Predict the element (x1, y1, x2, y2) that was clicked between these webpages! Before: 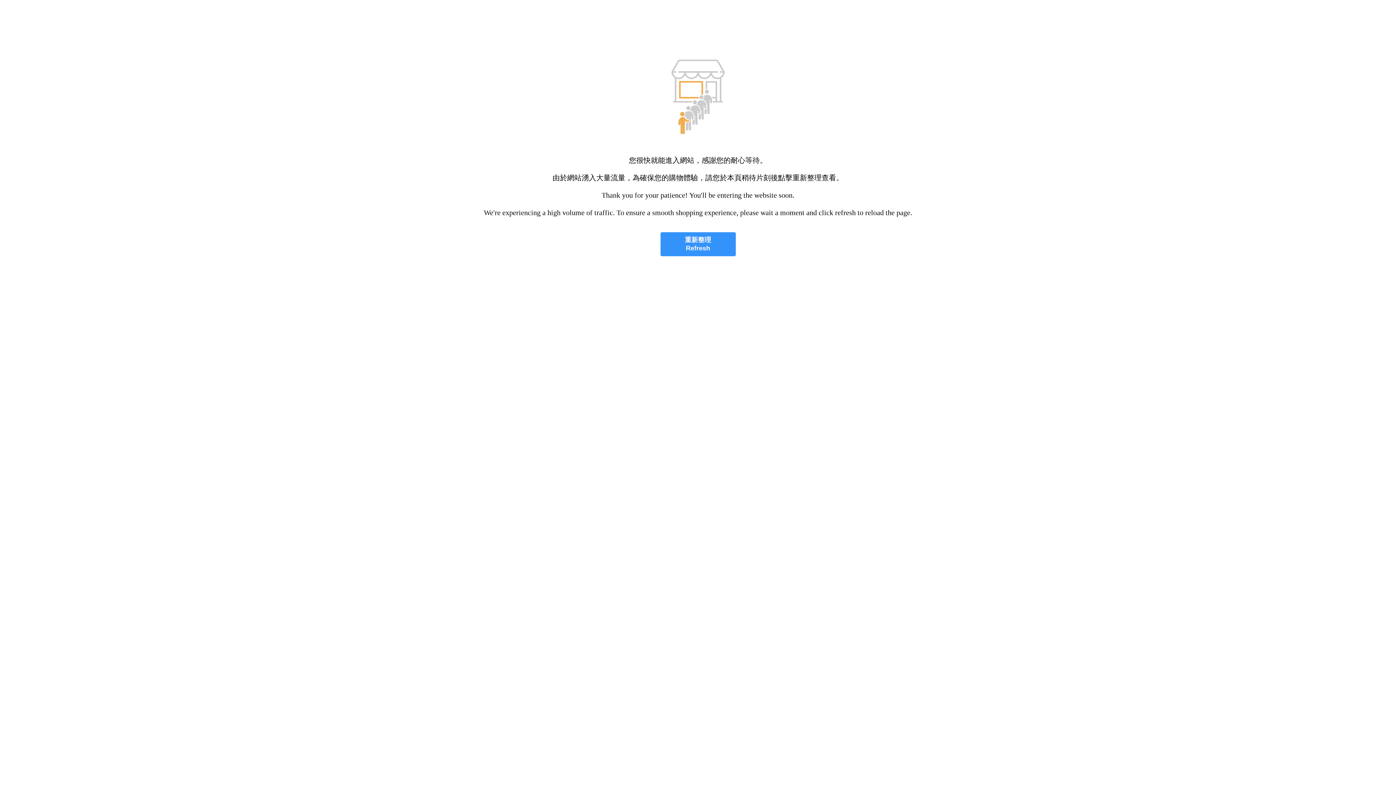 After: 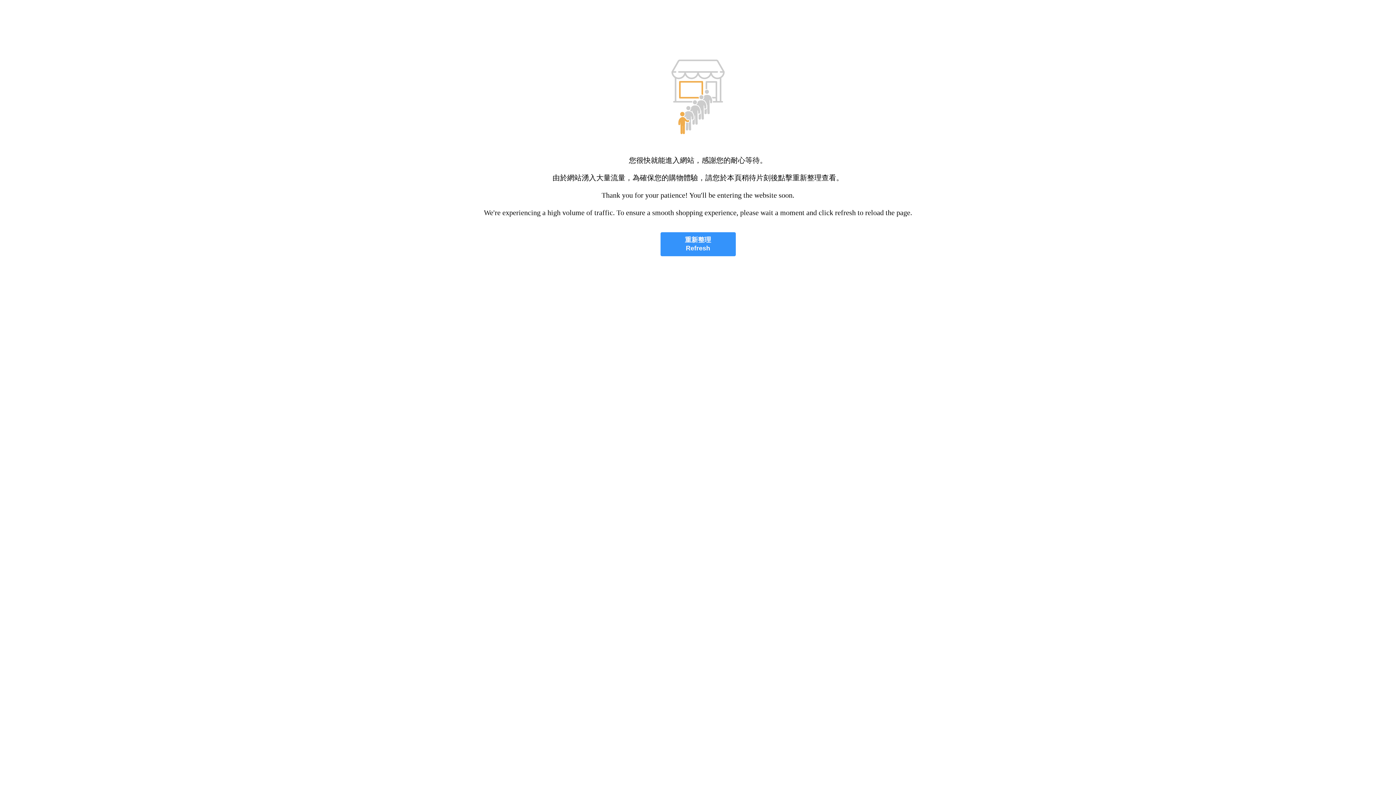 Action: label: 重新整理
Refresh bbox: (660, 232, 735, 256)